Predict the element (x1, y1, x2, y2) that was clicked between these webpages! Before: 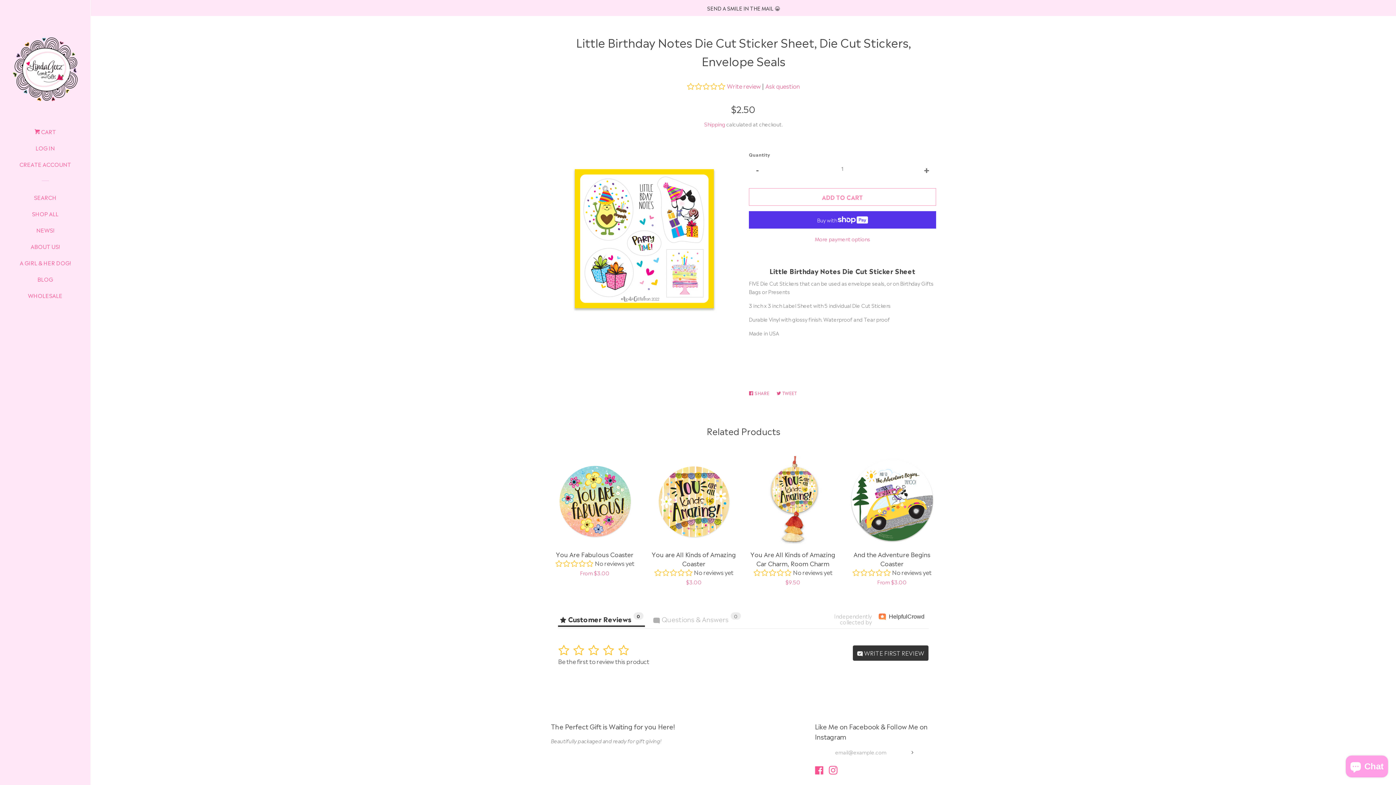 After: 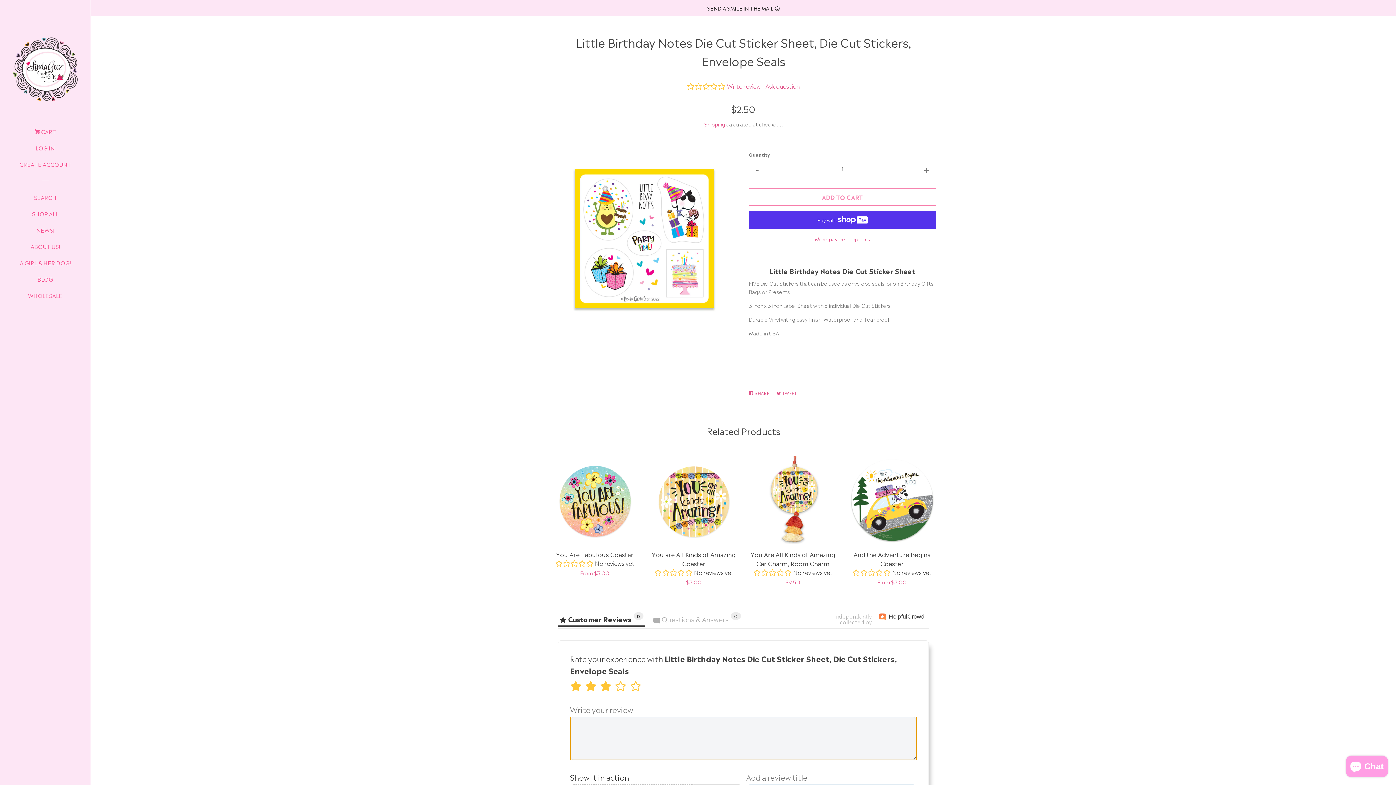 Action: label: 5
4
3
2
1 bbox: (558, 648, 632, 657)